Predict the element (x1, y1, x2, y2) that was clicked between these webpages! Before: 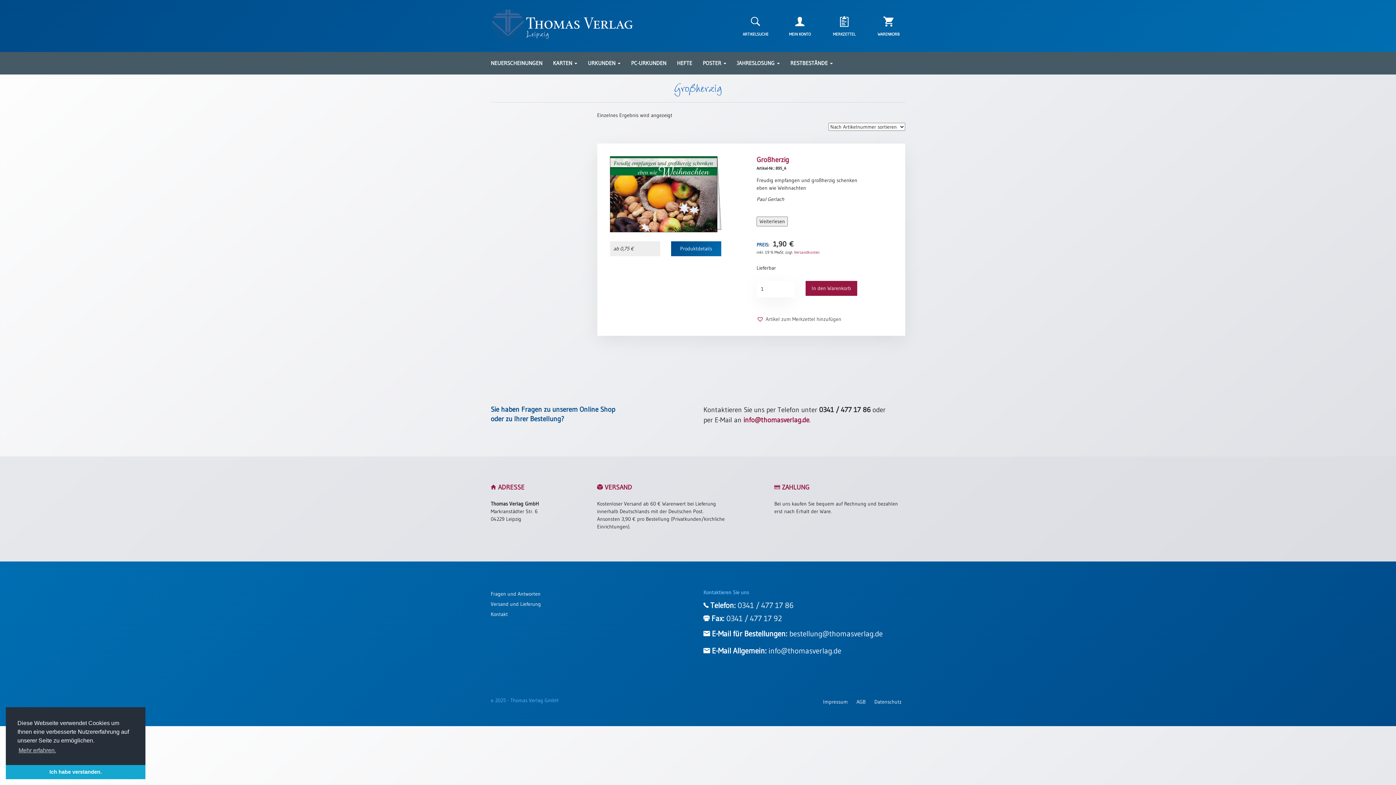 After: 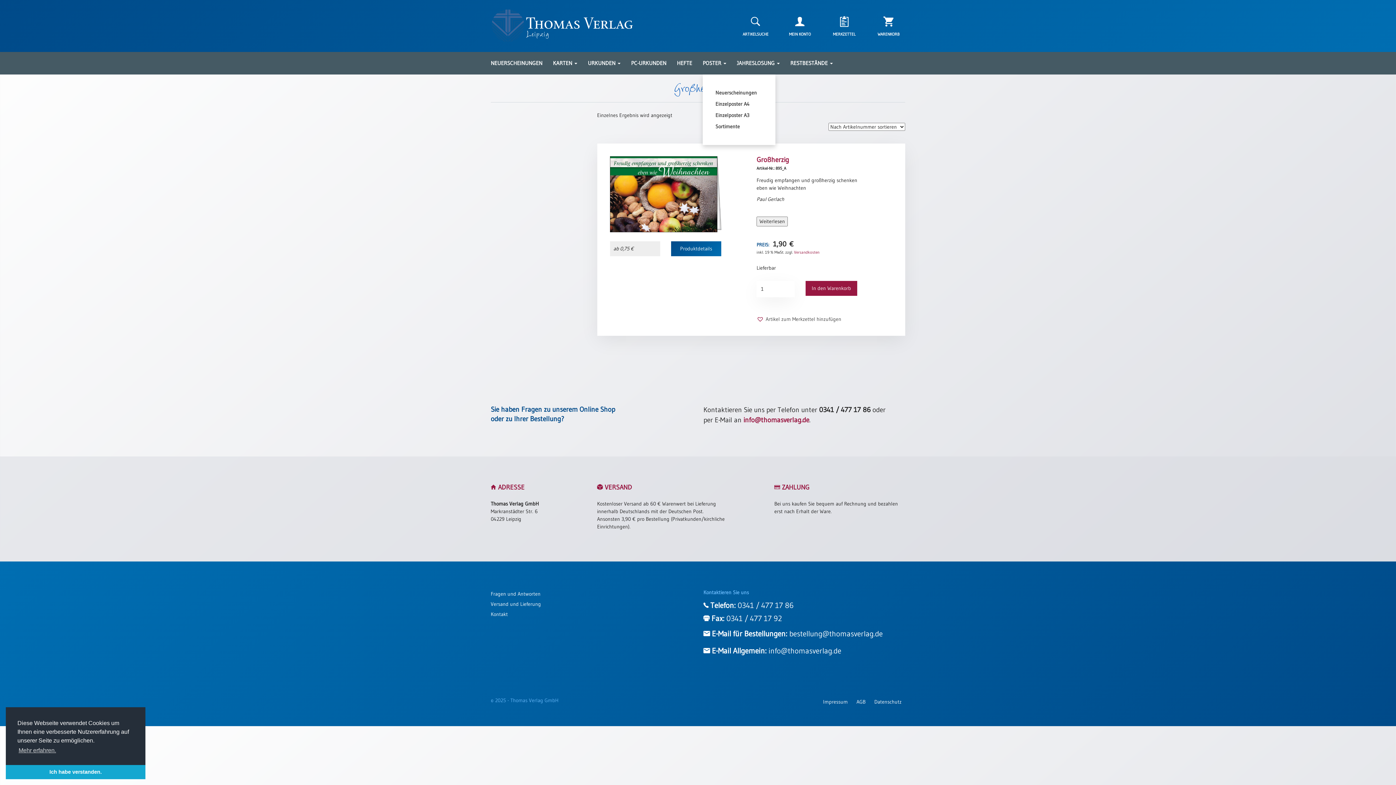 Action: bbox: (702, 59, 726, 66) label: POSTER 